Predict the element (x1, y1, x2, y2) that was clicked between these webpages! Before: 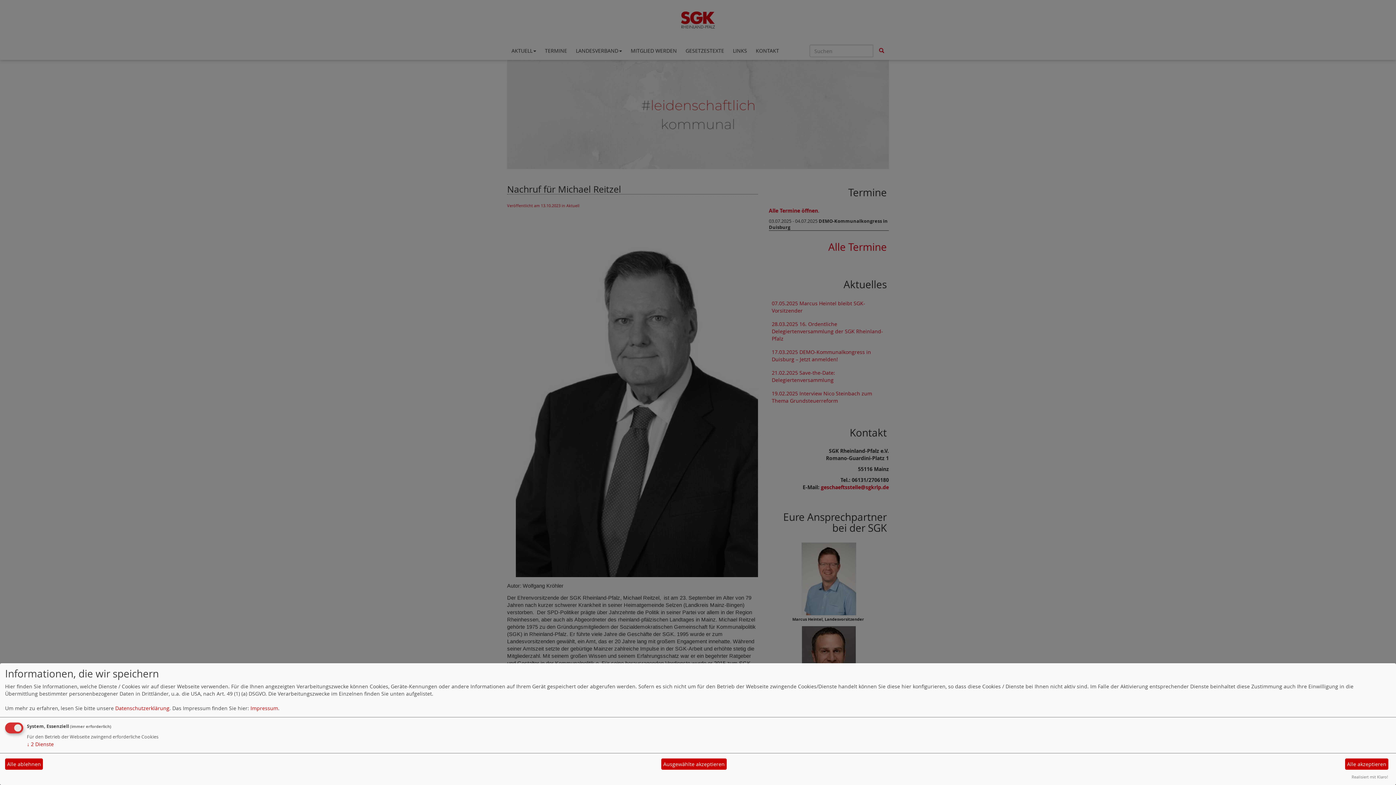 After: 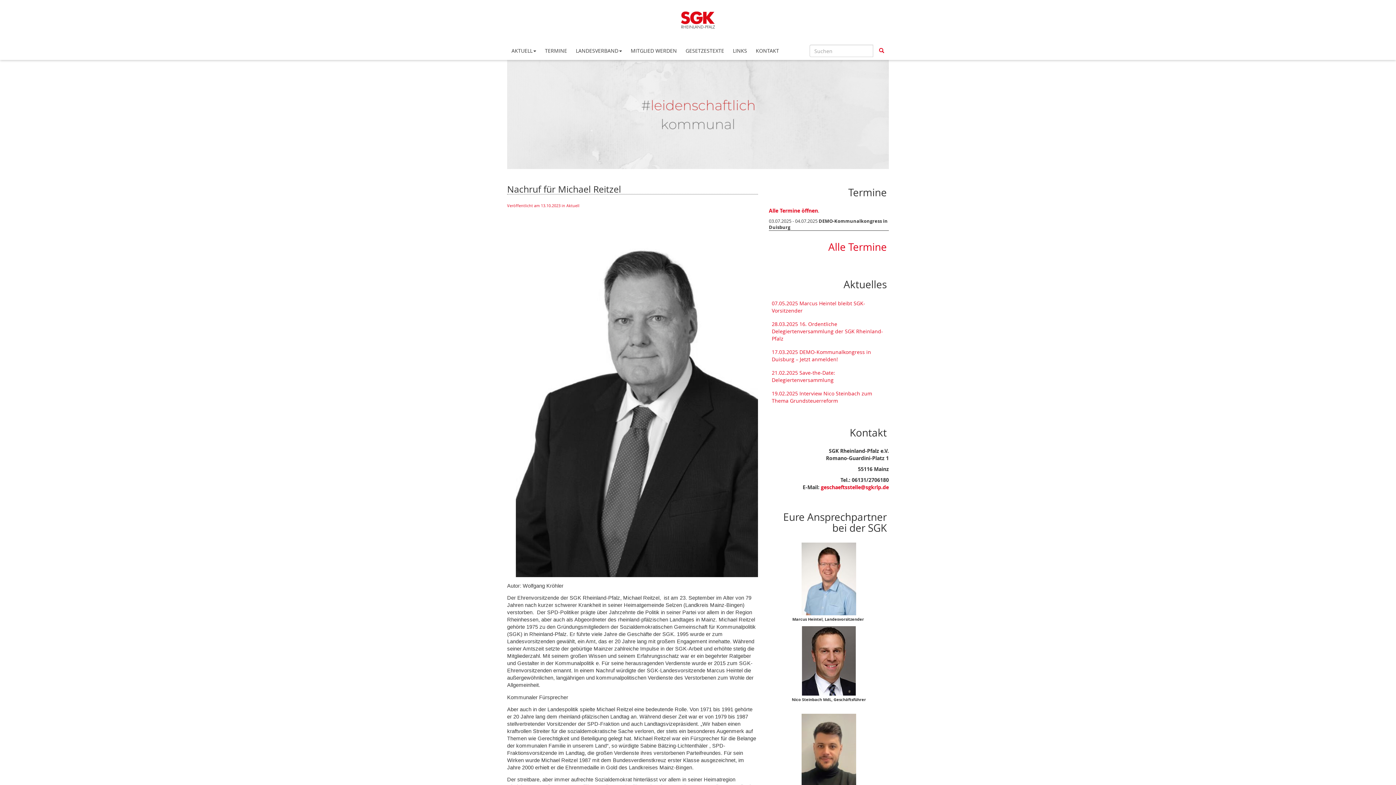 Action: bbox: (1345, 758, 1388, 770) label: Alle akzeptieren